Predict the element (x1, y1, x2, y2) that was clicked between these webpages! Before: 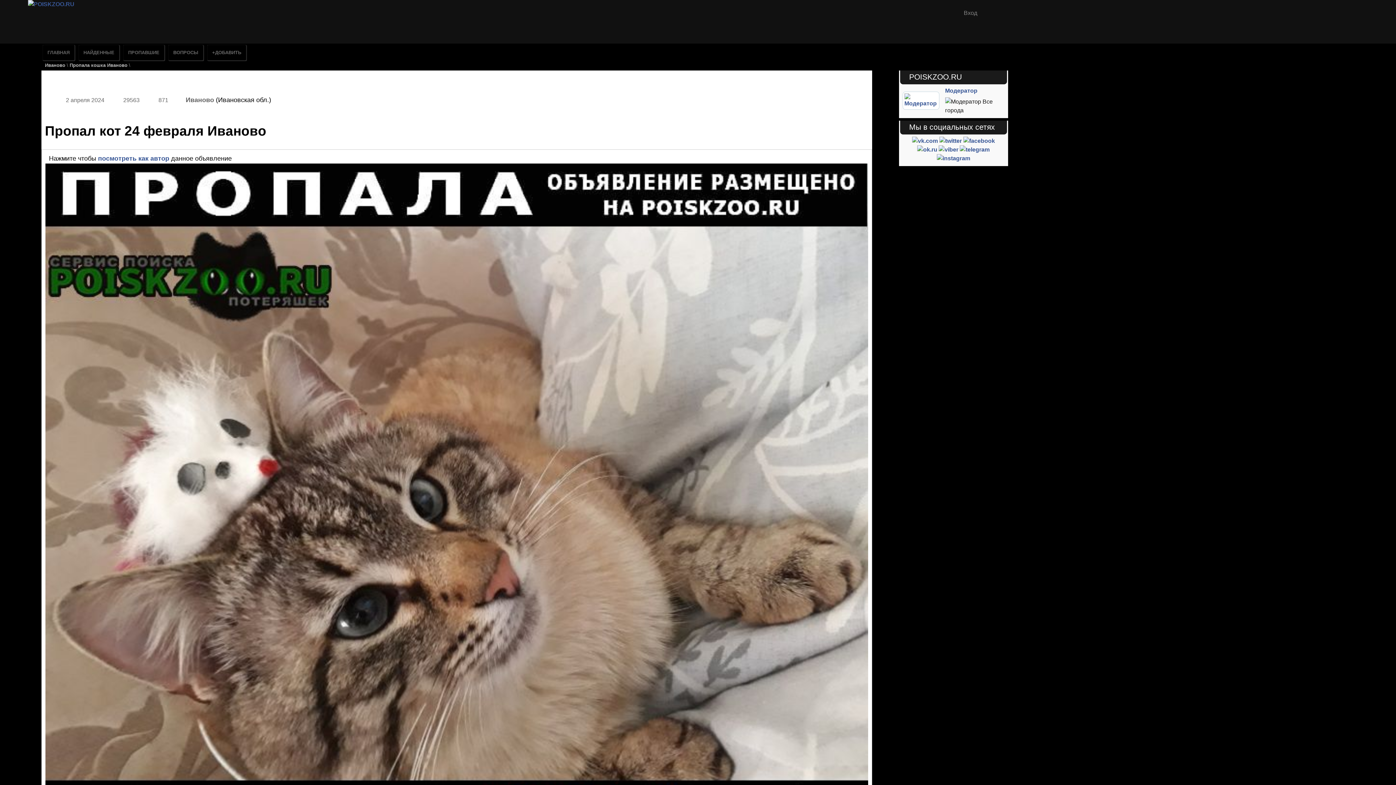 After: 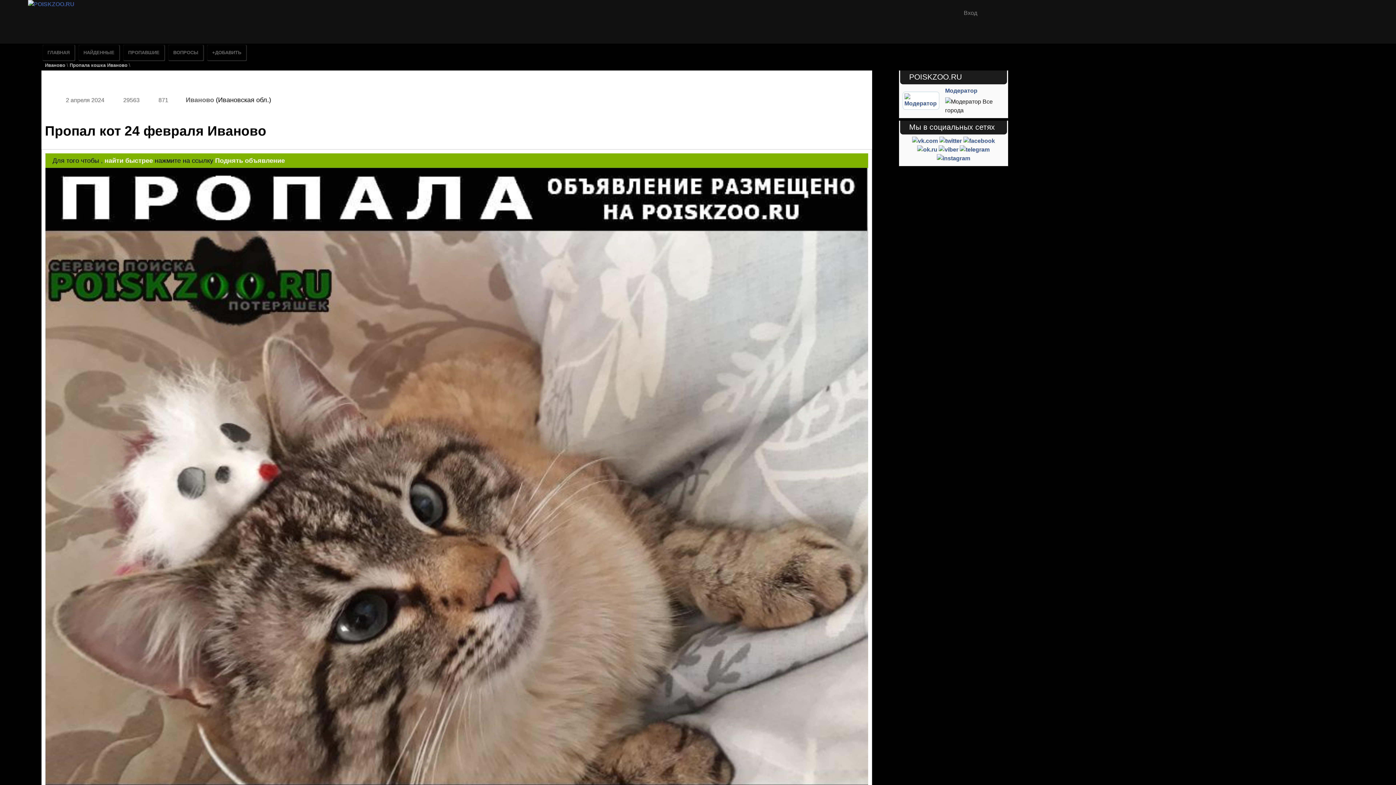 Action: label: посмотреть как автор bbox: (98, 155, 169, 162)